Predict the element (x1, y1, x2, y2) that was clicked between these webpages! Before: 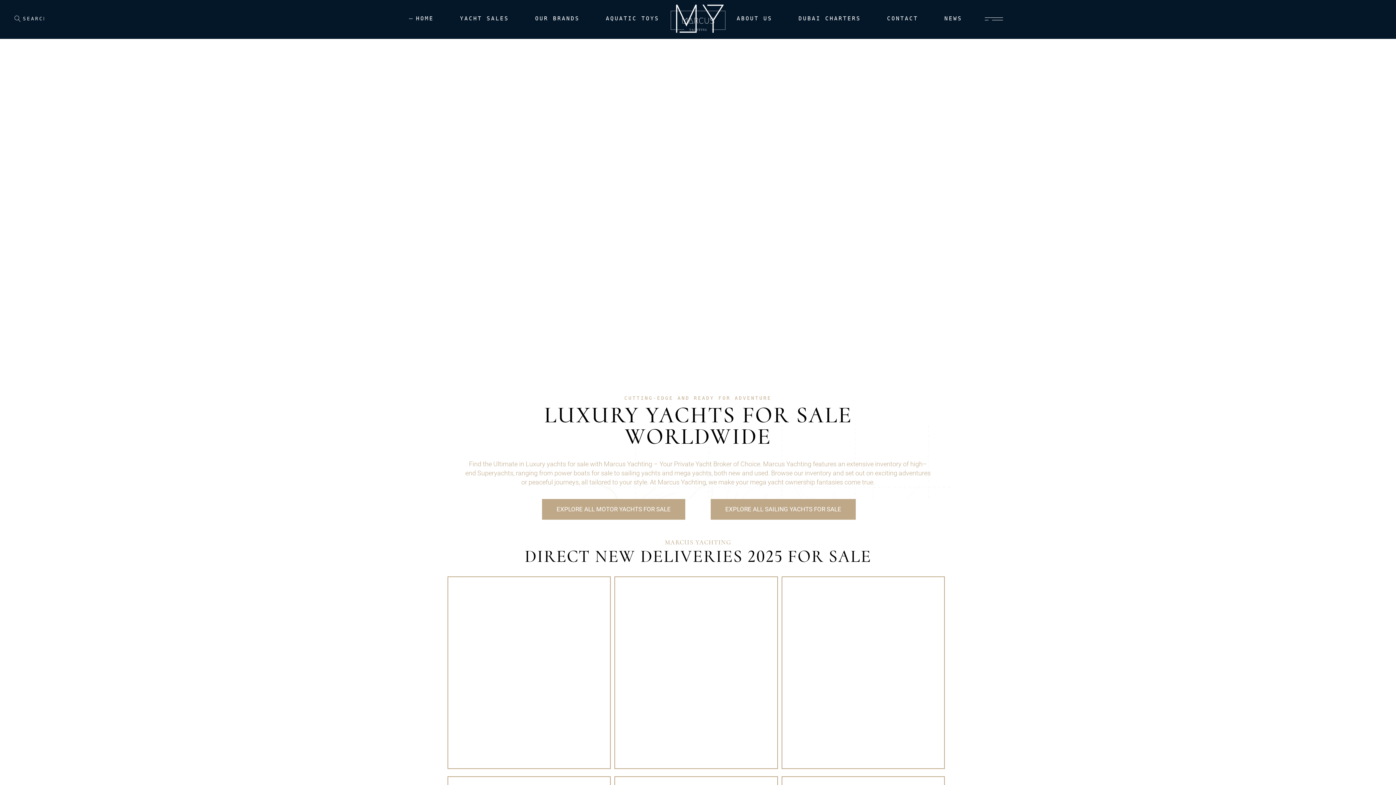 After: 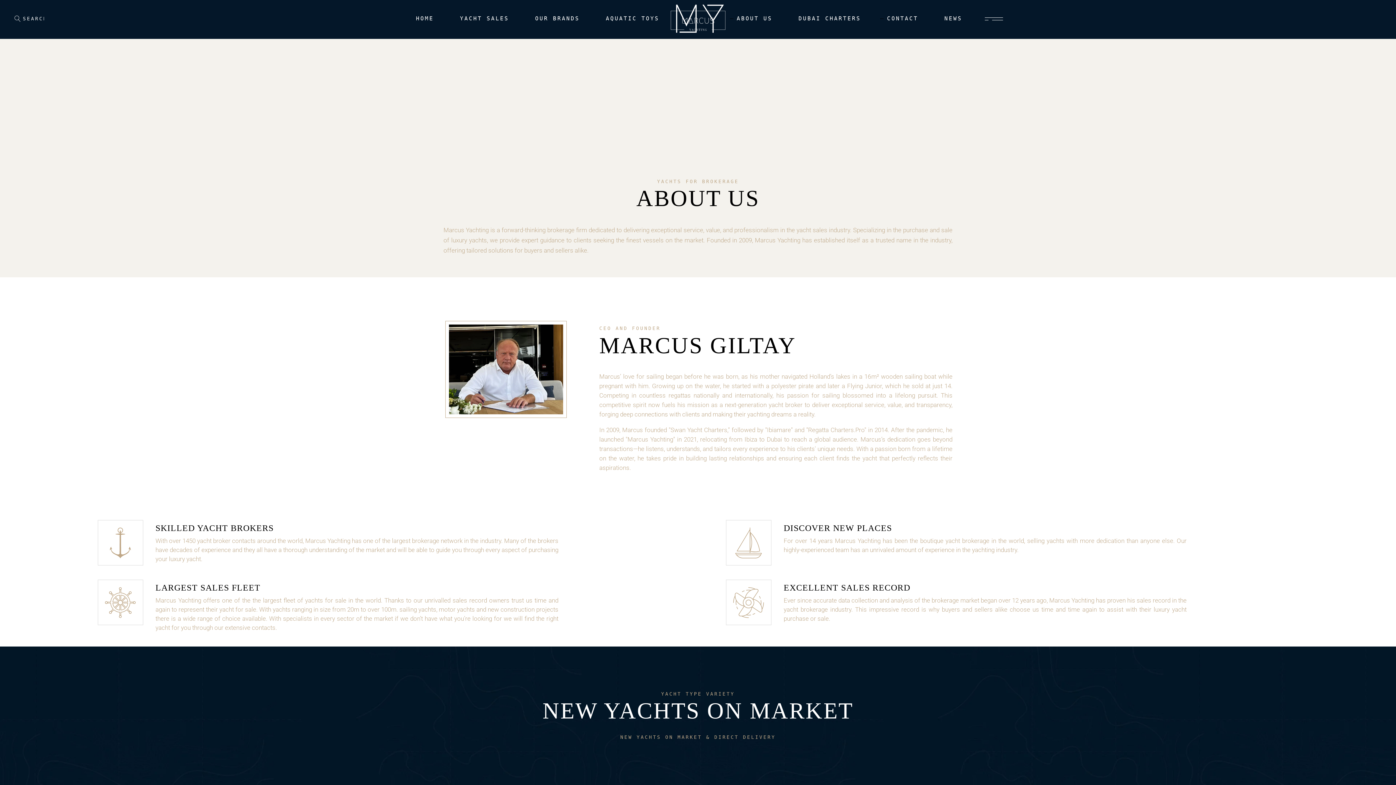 Action: label: ABOUT US bbox: (736, 1, 772, 35)